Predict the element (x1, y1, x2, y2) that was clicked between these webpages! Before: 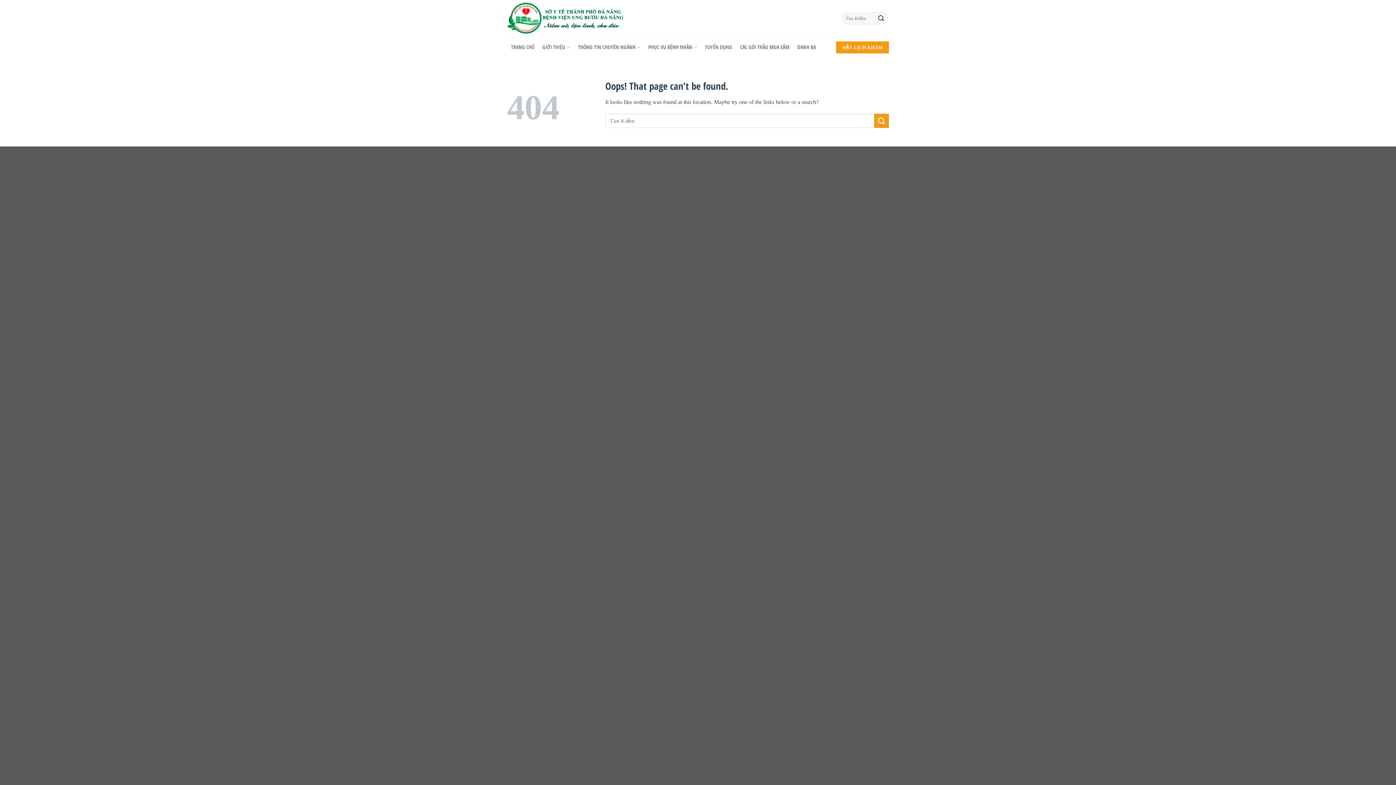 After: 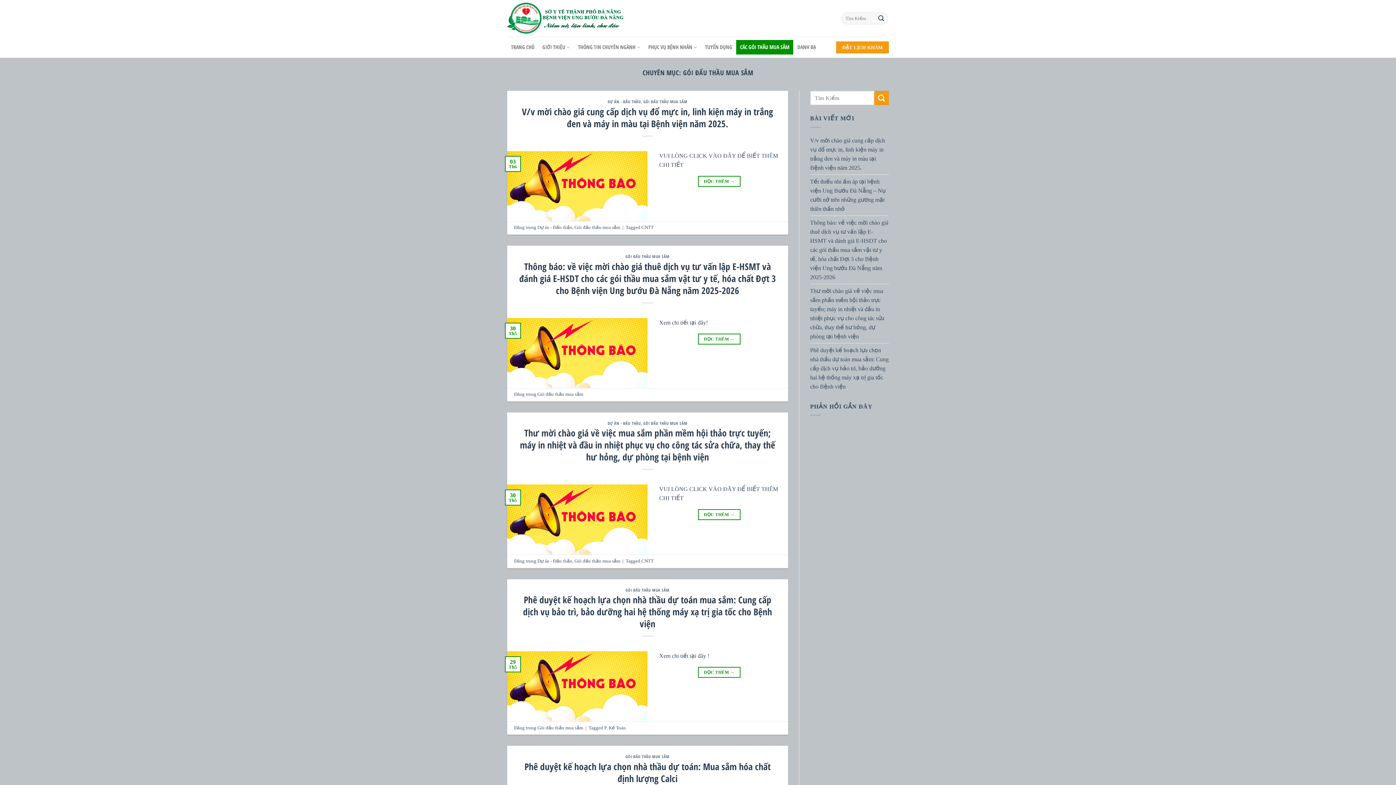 Action: bbox: (736, 40, 793, 54) label: CÁC GÓI THẦU MUA SẮM